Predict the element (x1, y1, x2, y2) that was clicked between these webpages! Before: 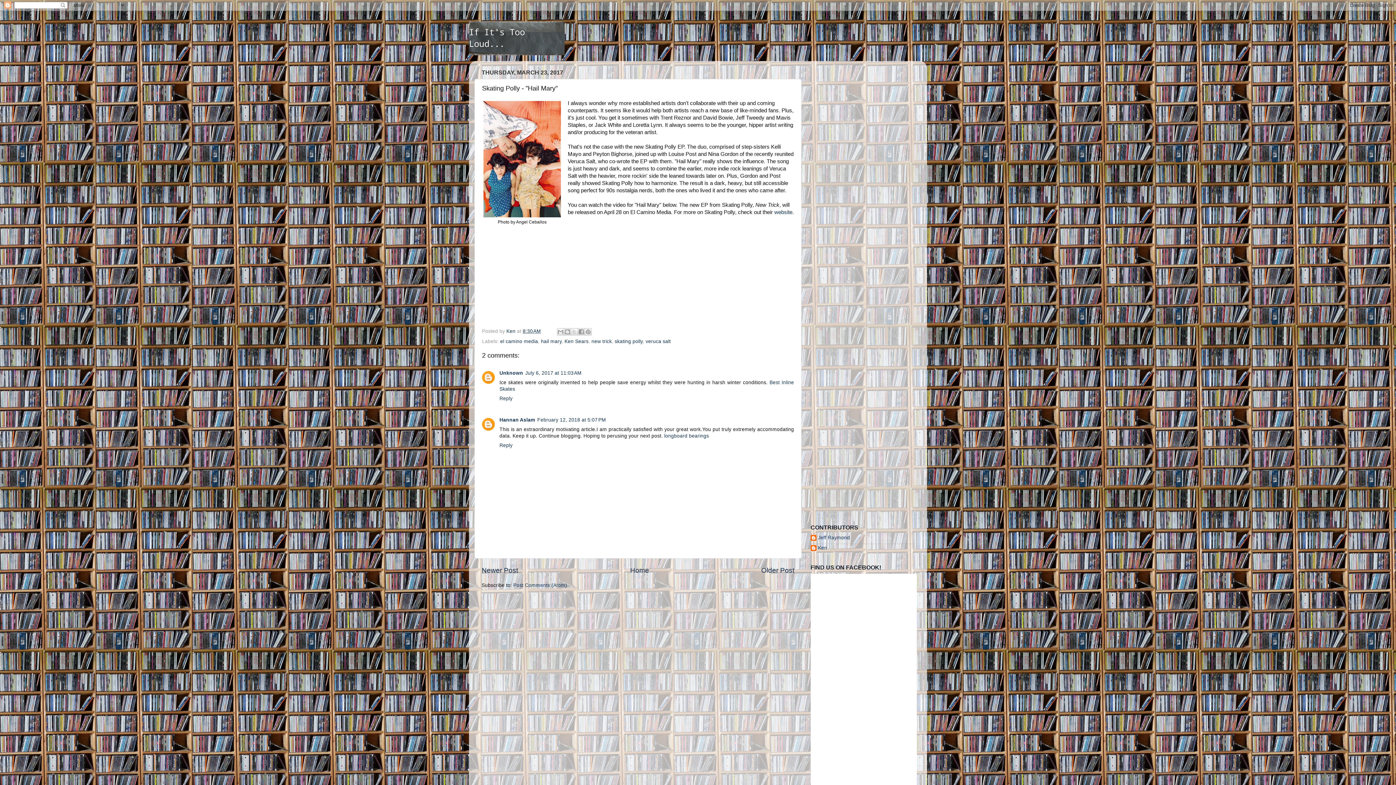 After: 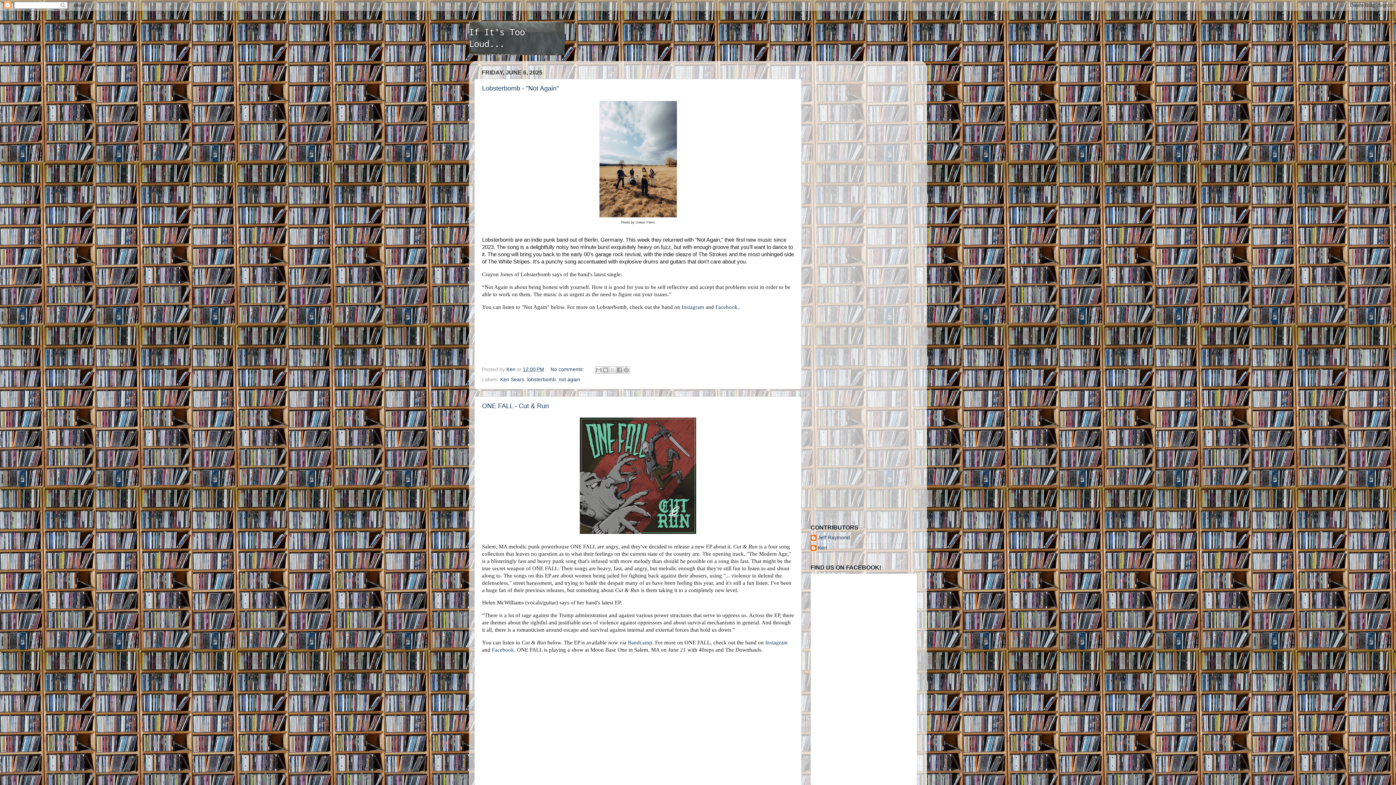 Action: label: Home bbox: (630, 566, 649, 574)